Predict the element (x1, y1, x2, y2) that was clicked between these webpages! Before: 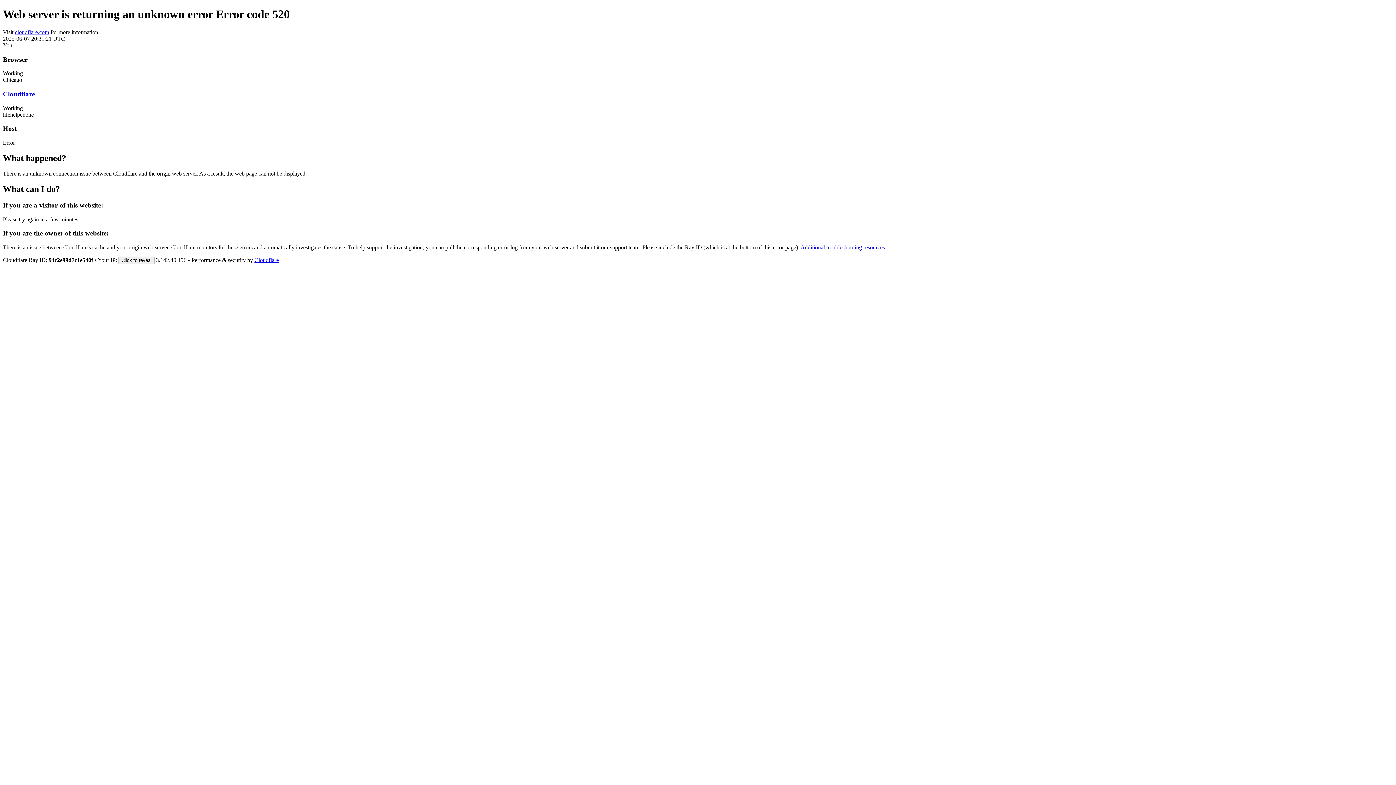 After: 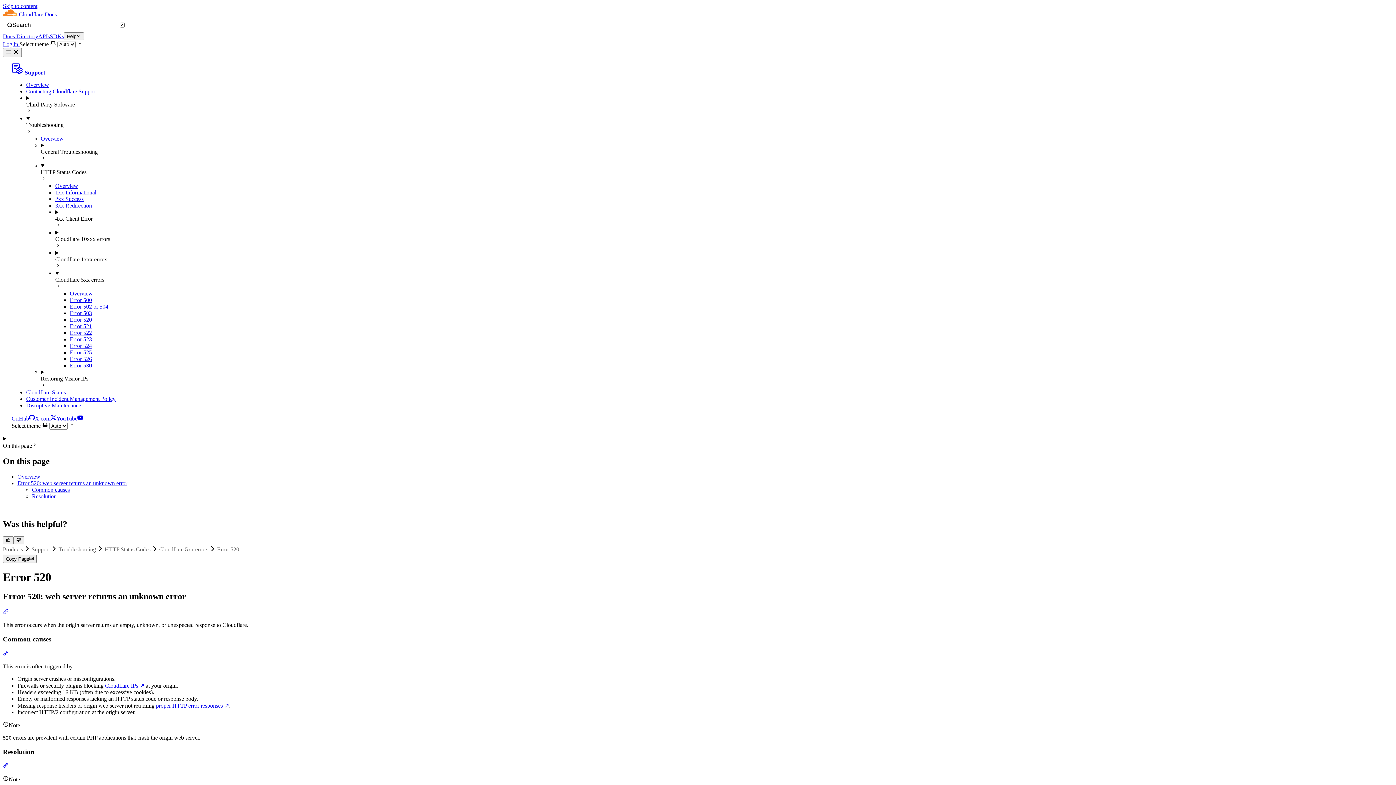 Action: bbox: (800, 244, 885, 250) label: Additional troubleshooting resources